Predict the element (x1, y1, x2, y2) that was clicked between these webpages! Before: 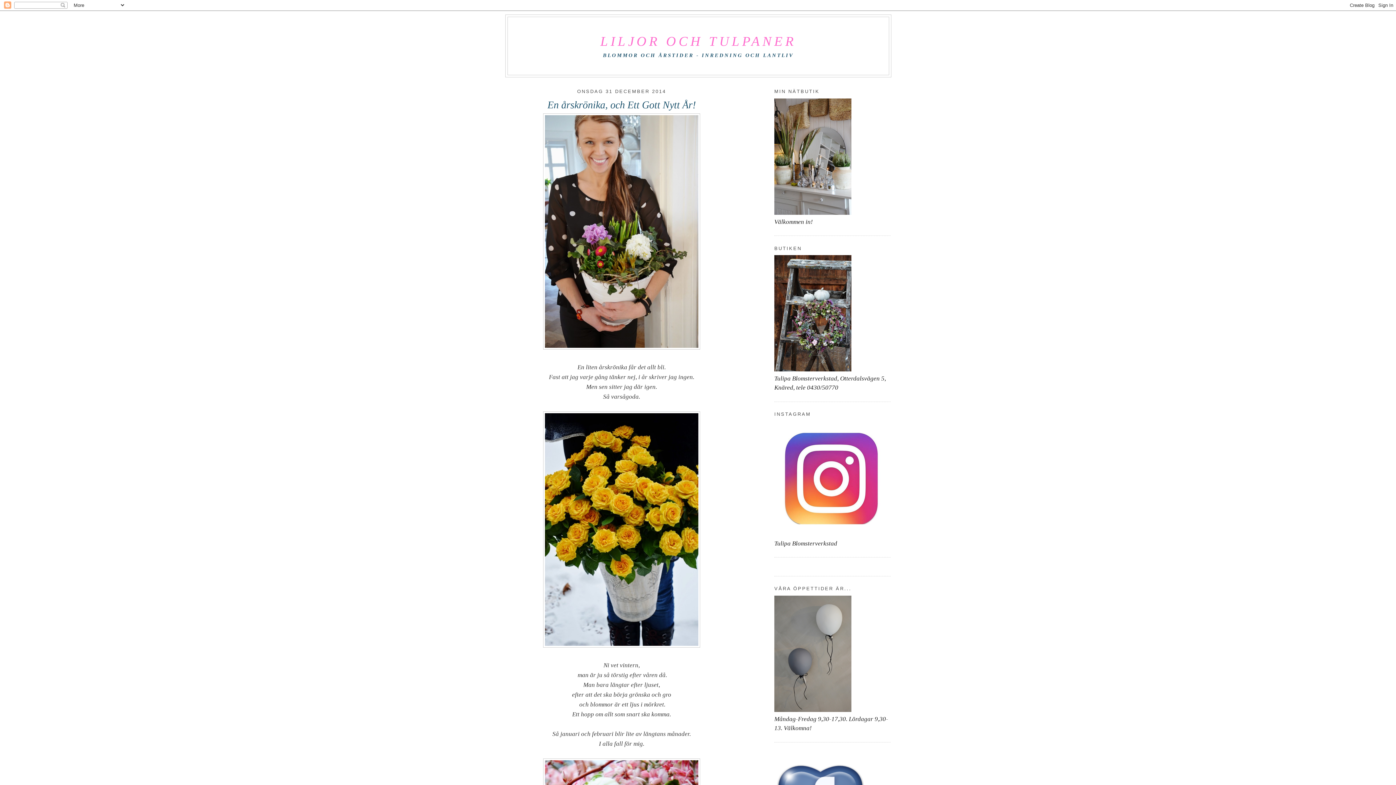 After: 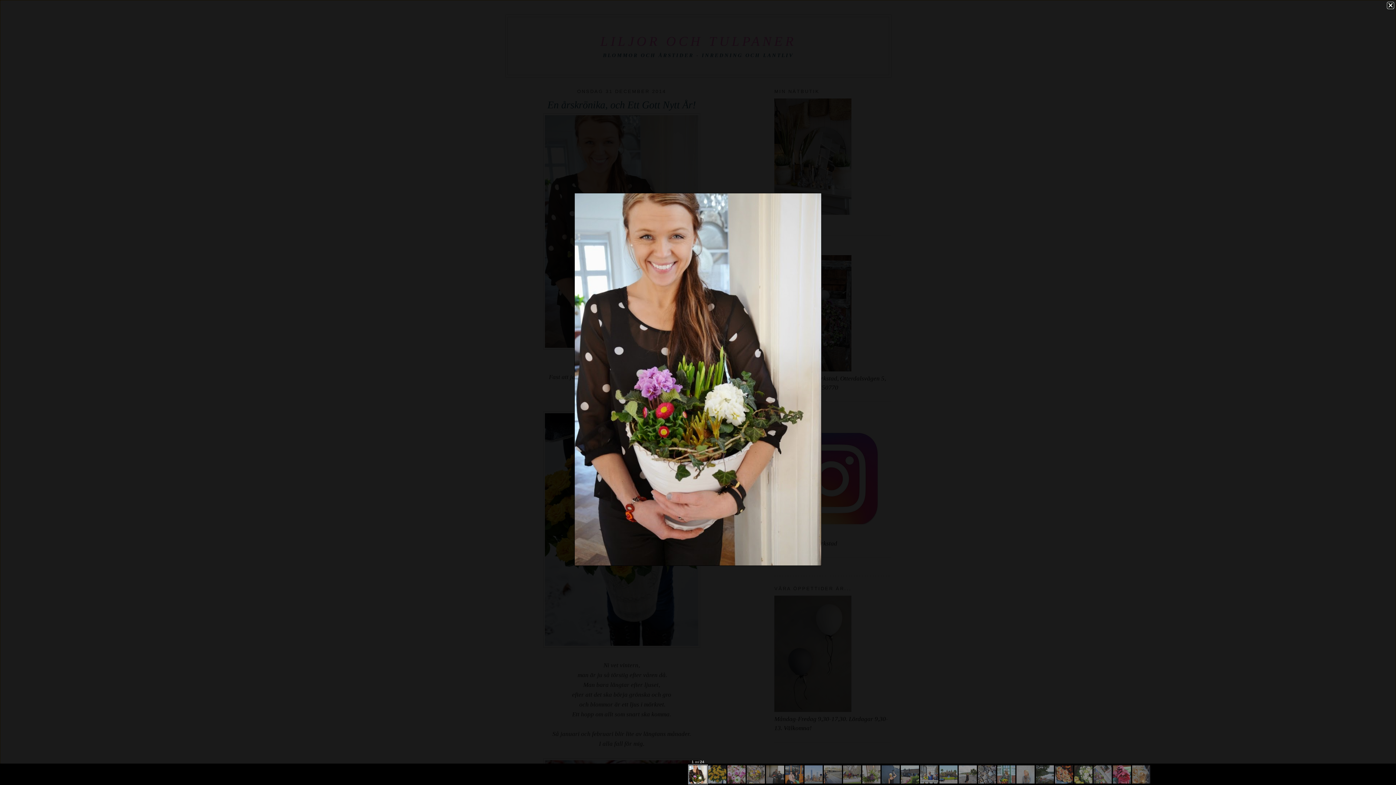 Action: bbox: (543, 344, 700, 351)